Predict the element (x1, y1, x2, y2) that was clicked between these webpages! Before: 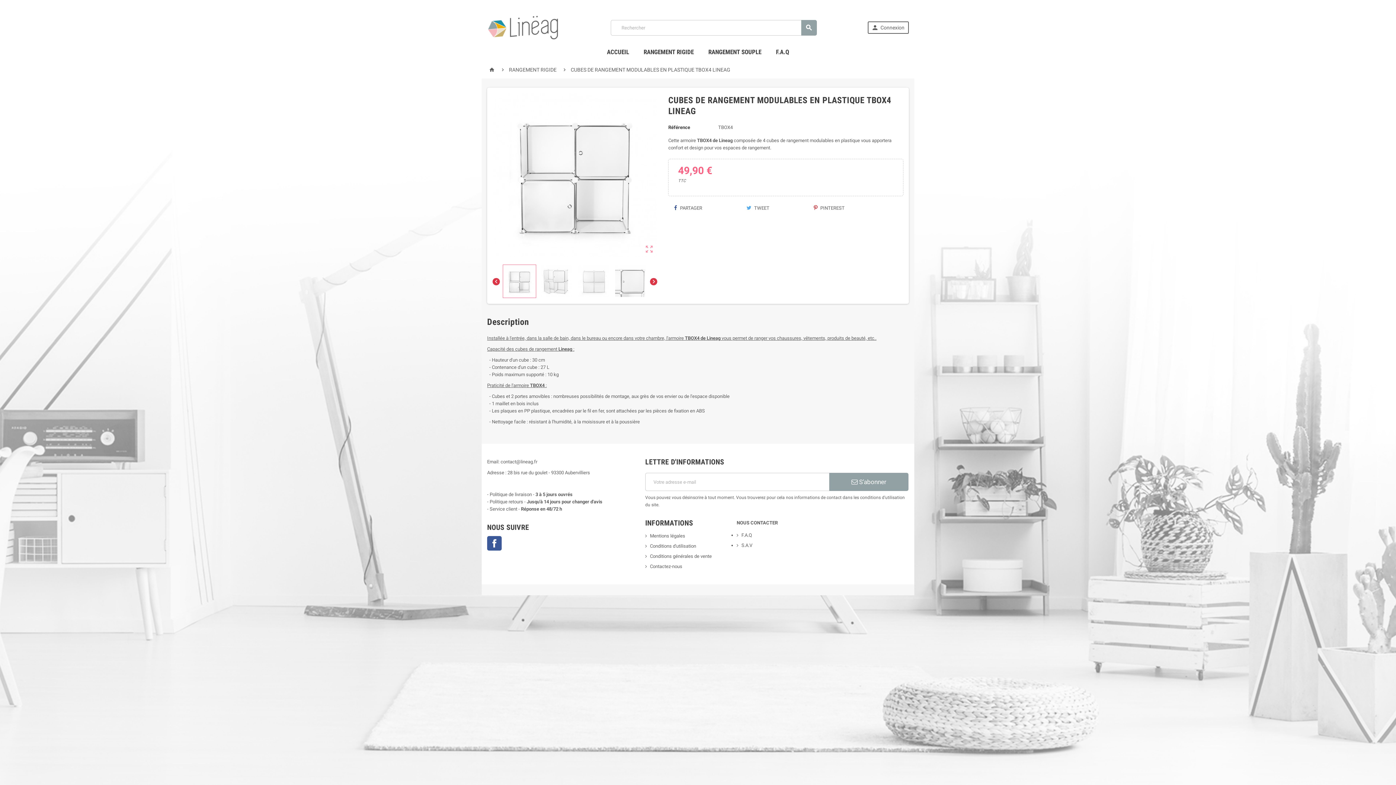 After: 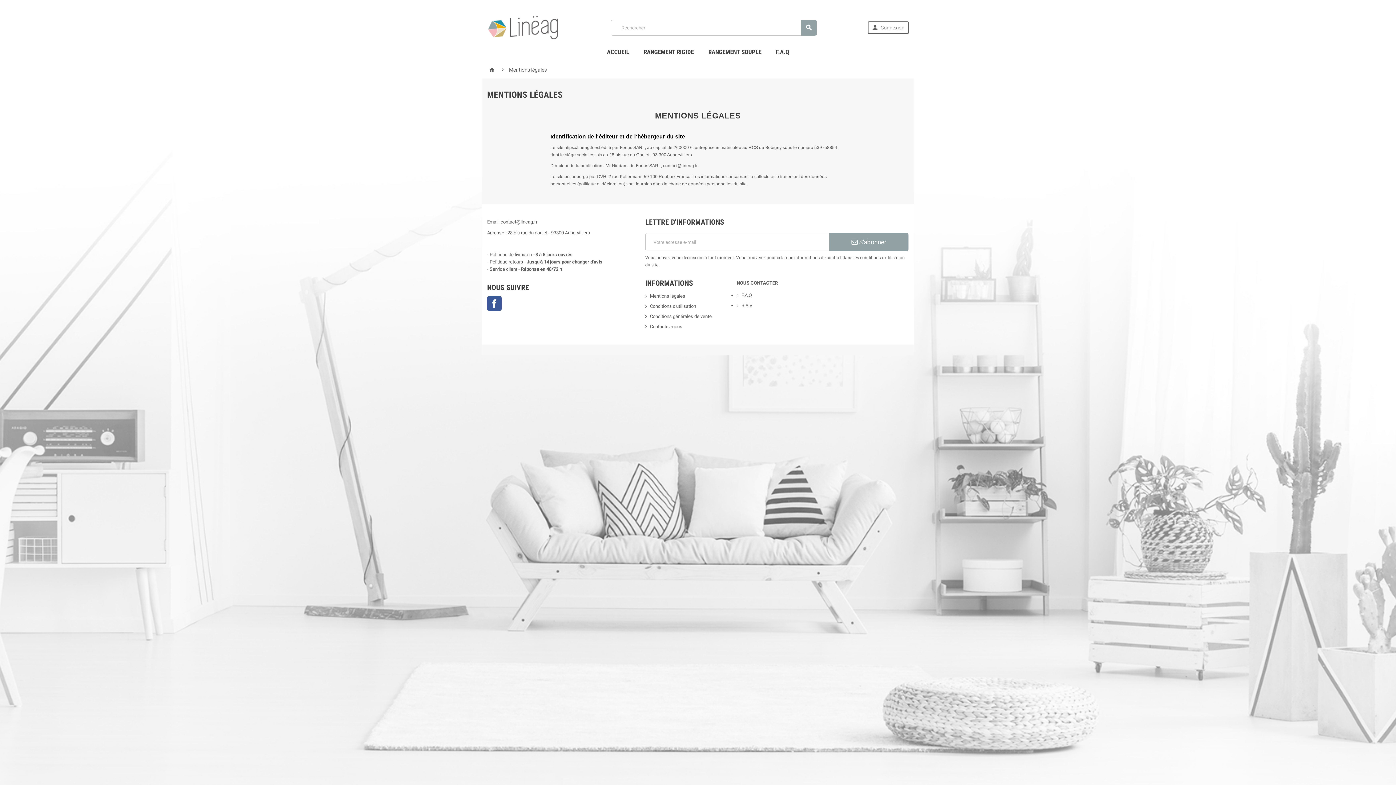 Action: bbox: (645, 533, 685, 538) label: Mentions légales